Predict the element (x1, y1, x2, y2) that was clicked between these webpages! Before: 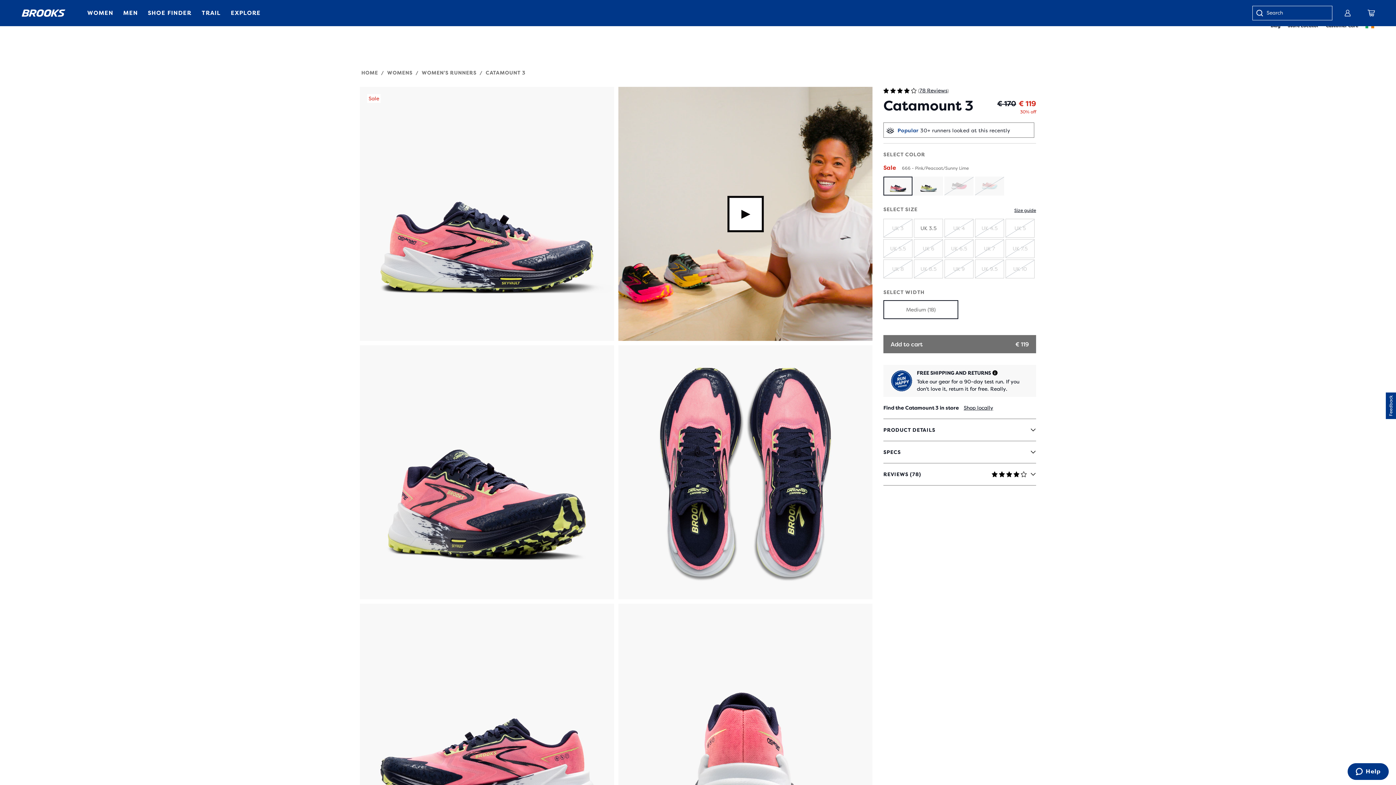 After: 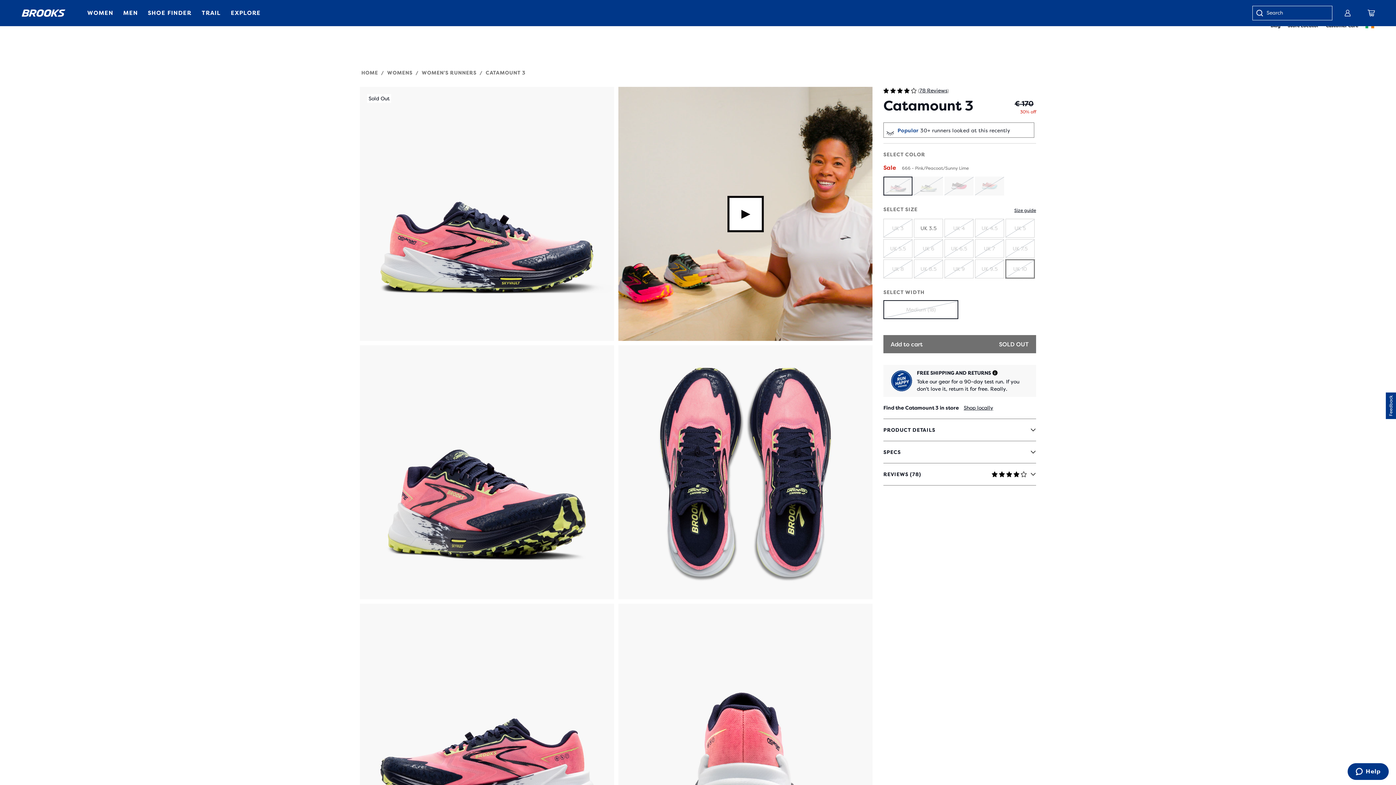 Action: label: SOLD OUT
UK 10 bbox: (1005, 259, 1034, 278)